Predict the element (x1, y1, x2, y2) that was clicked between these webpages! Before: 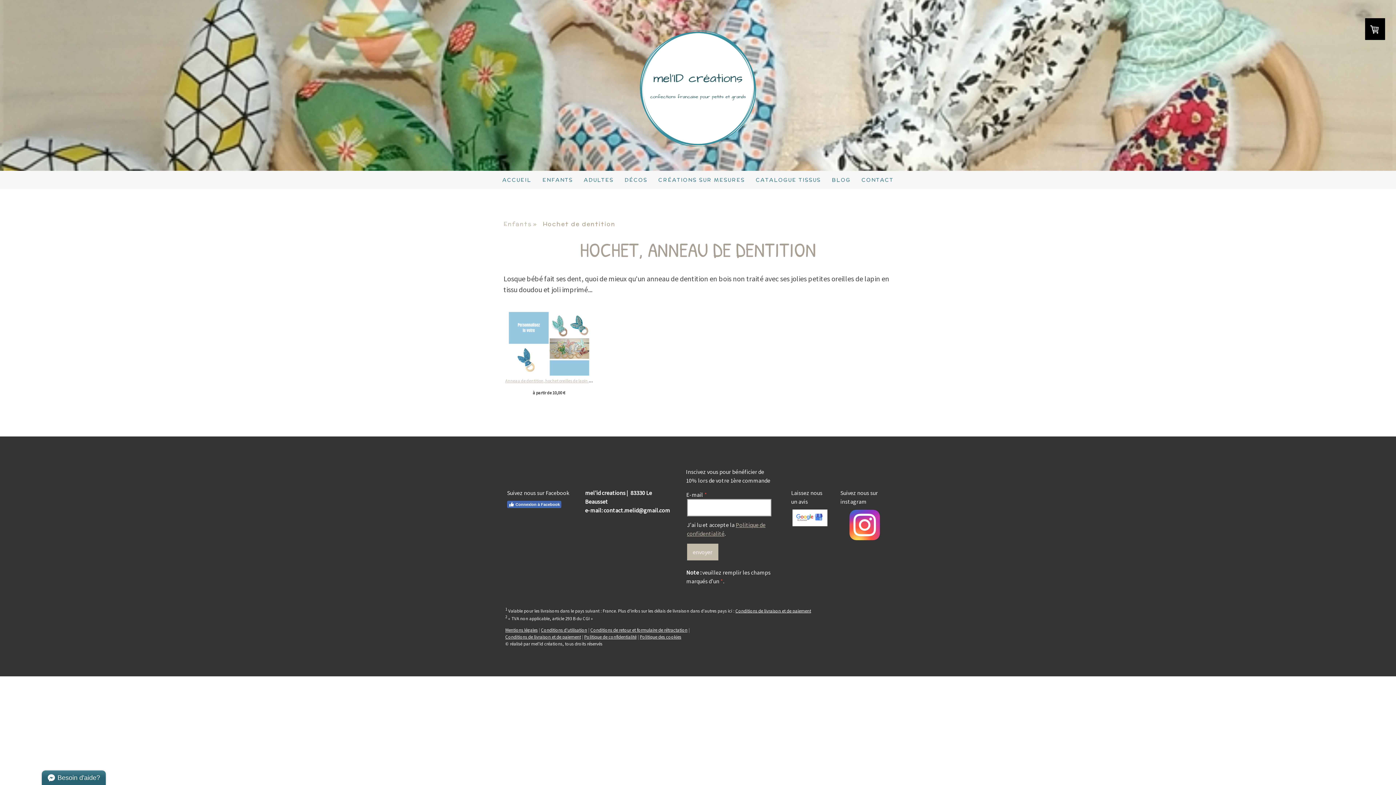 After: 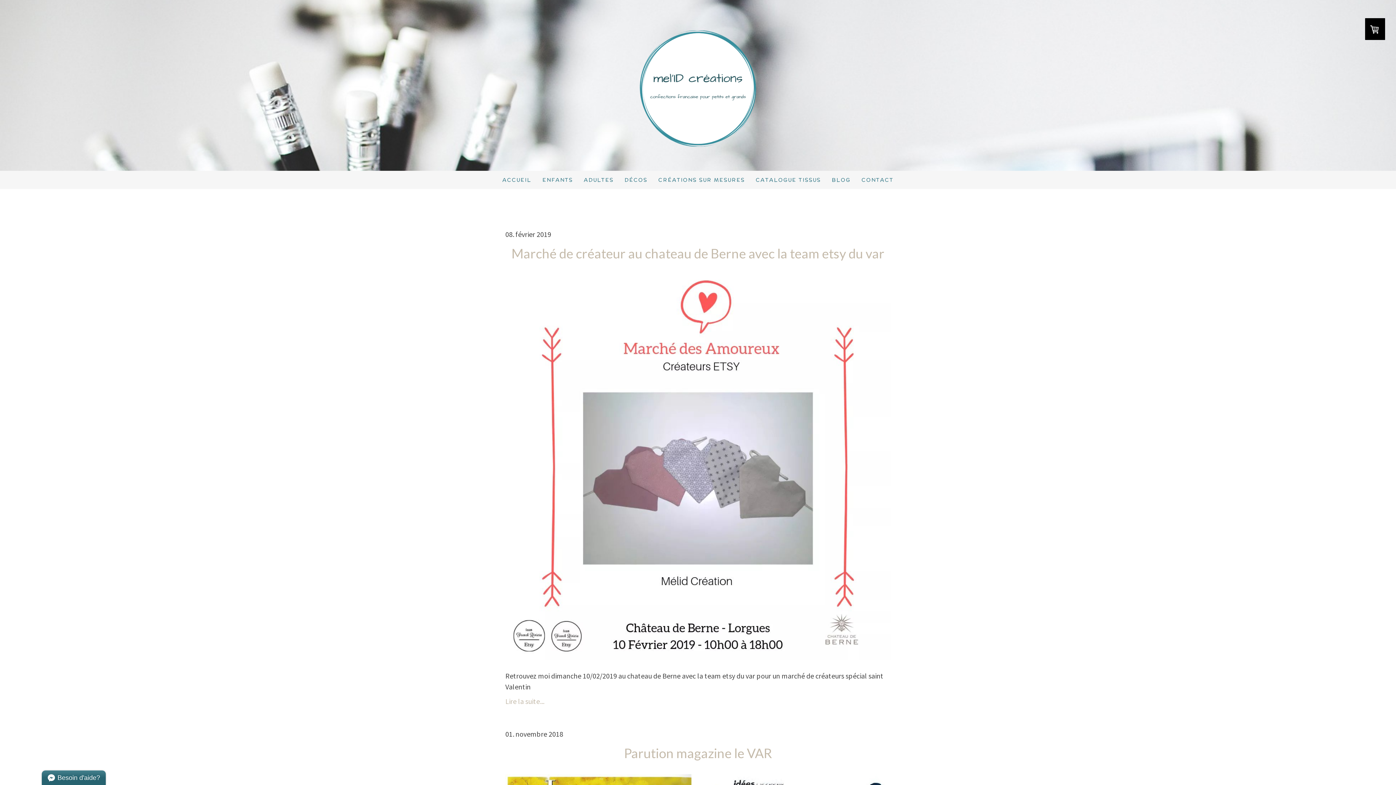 Action: bbox: (826, 170, 856, 189) label: BLOG